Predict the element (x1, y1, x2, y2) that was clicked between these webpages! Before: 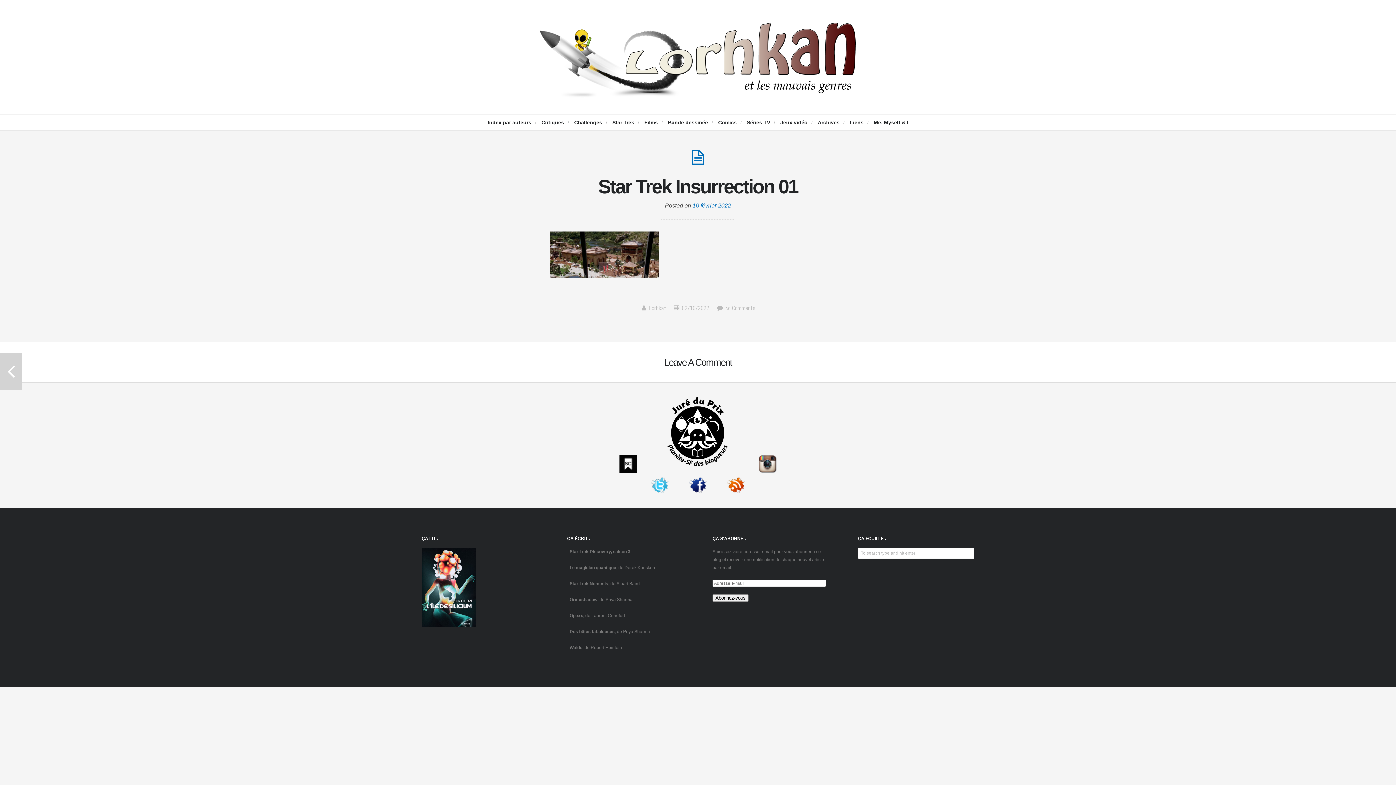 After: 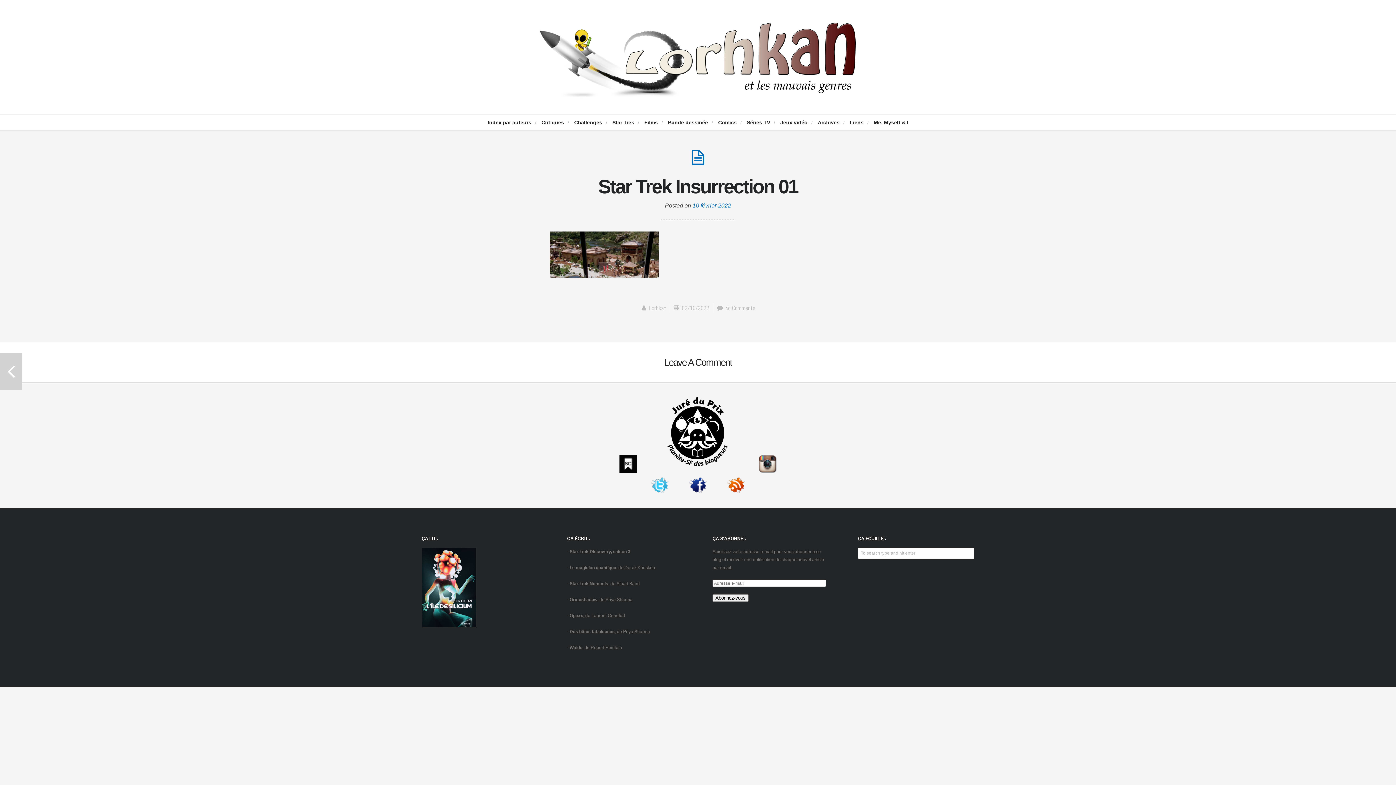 Action: bbox: (0, 353, 22, 389)